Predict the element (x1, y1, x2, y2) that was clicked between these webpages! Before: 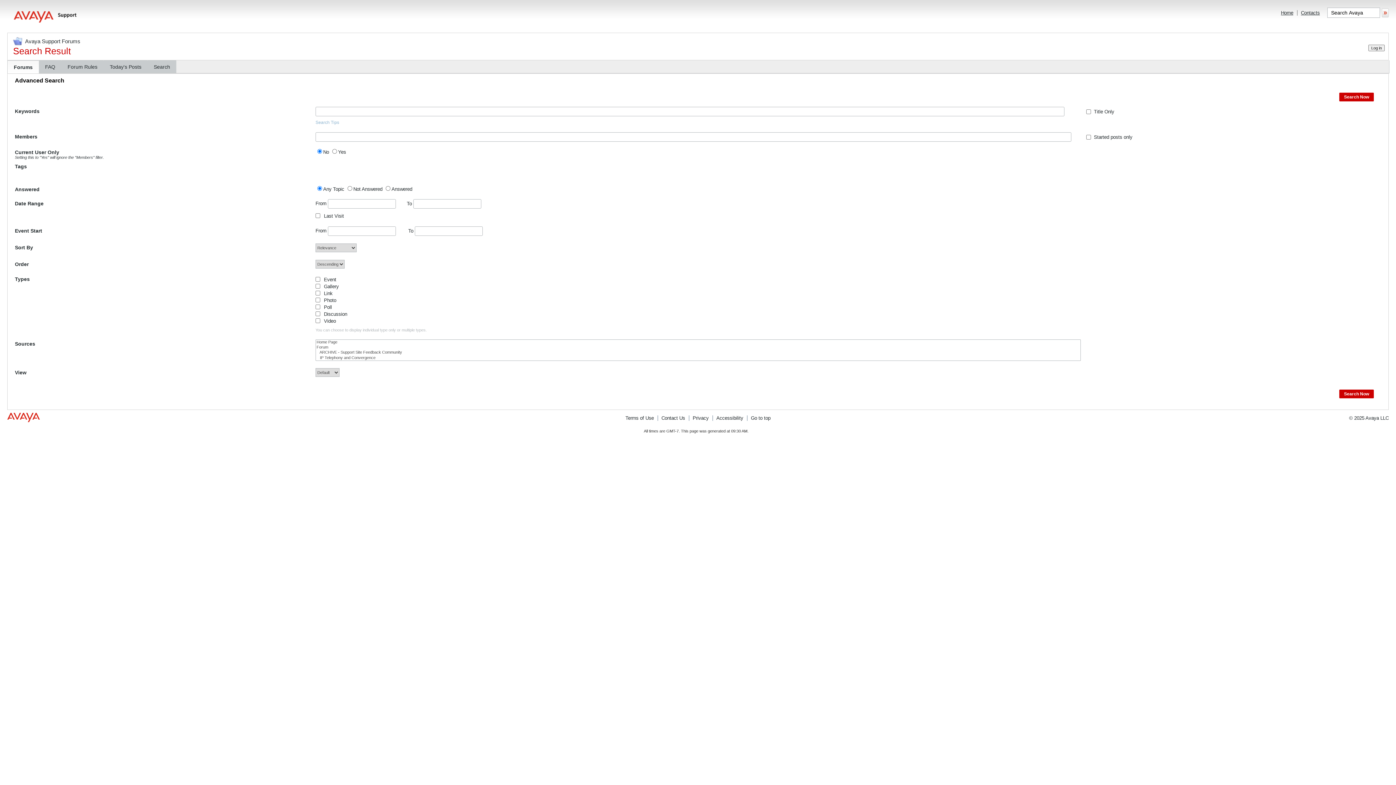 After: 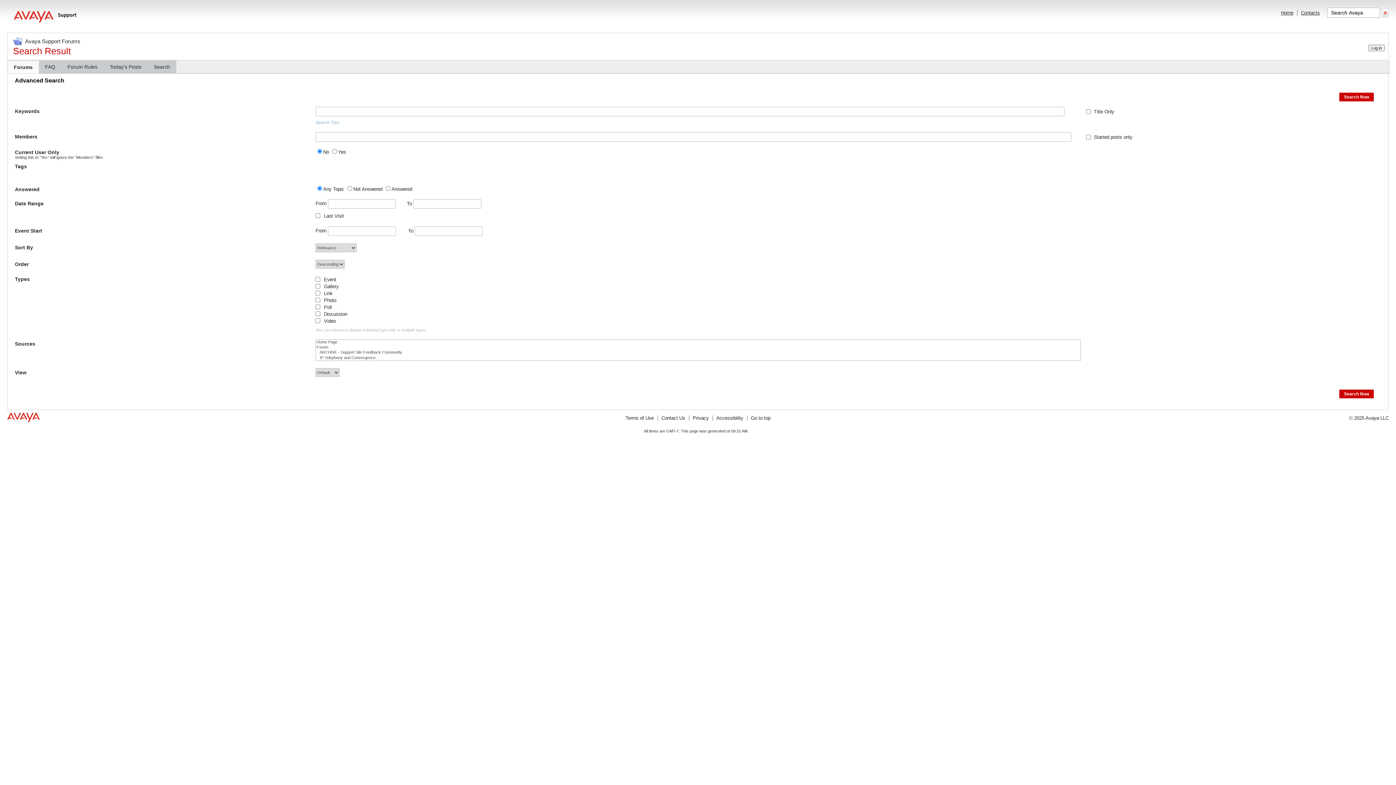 Action: bbox: (1339, 389, 1374, 398) label: Search Now